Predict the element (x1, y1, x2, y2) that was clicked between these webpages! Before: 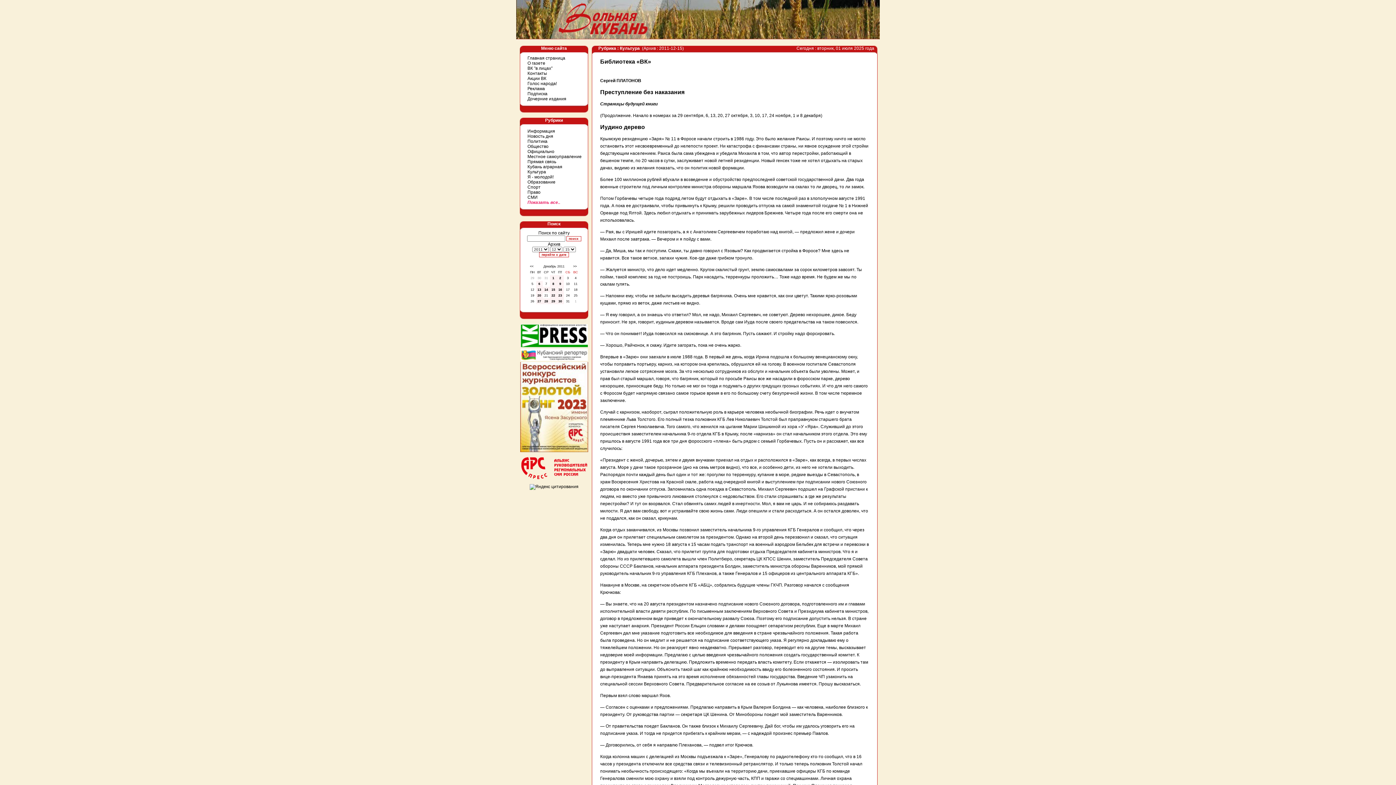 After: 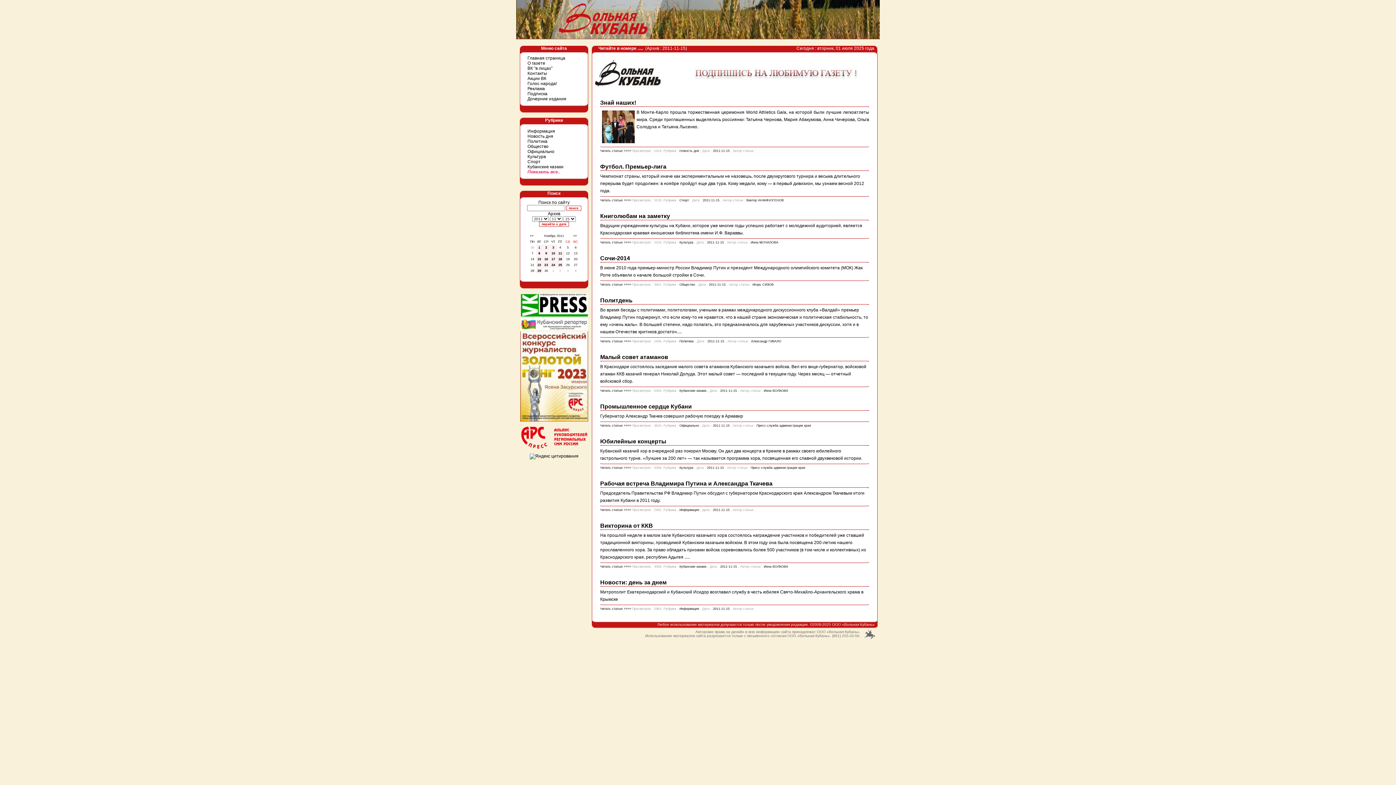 Action: bbox: (530, 264, 533, 268) label: <<